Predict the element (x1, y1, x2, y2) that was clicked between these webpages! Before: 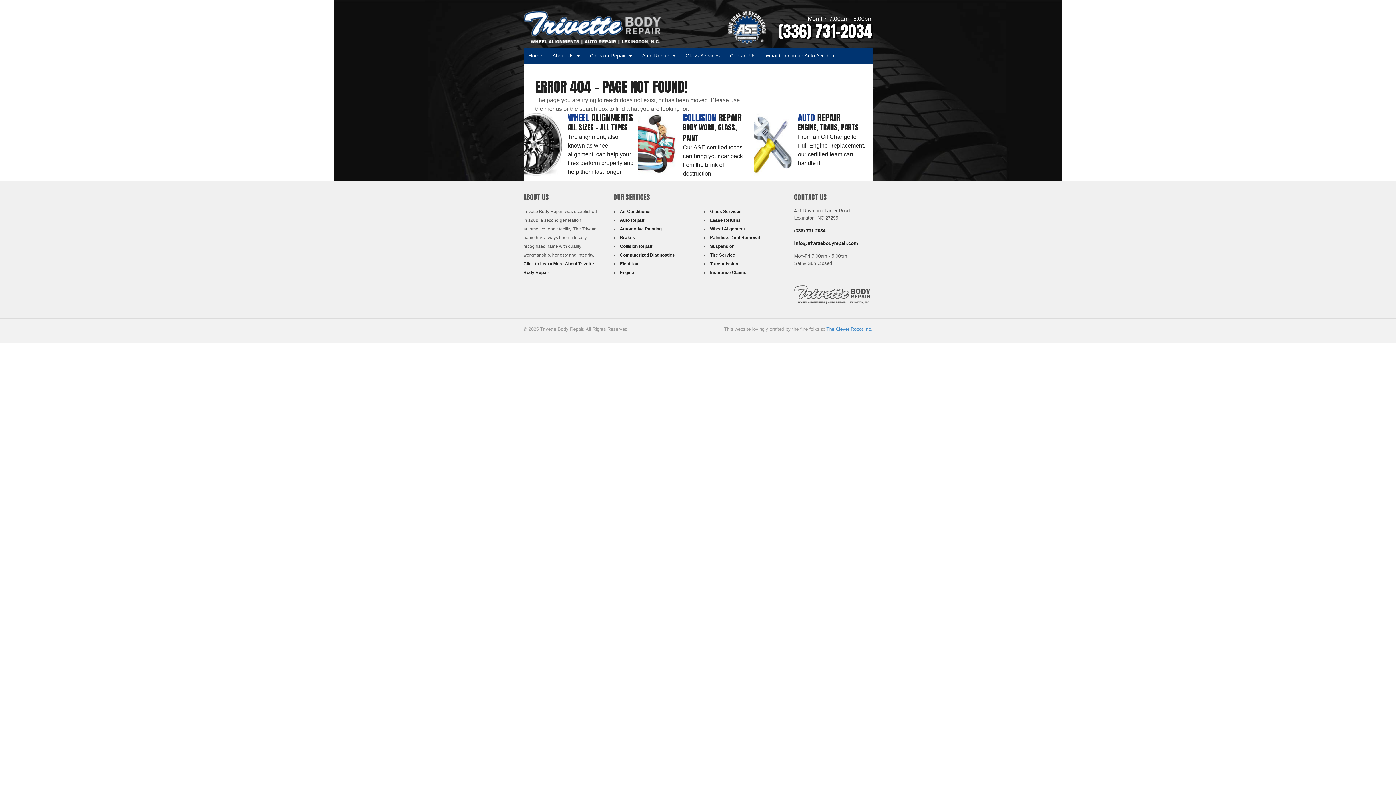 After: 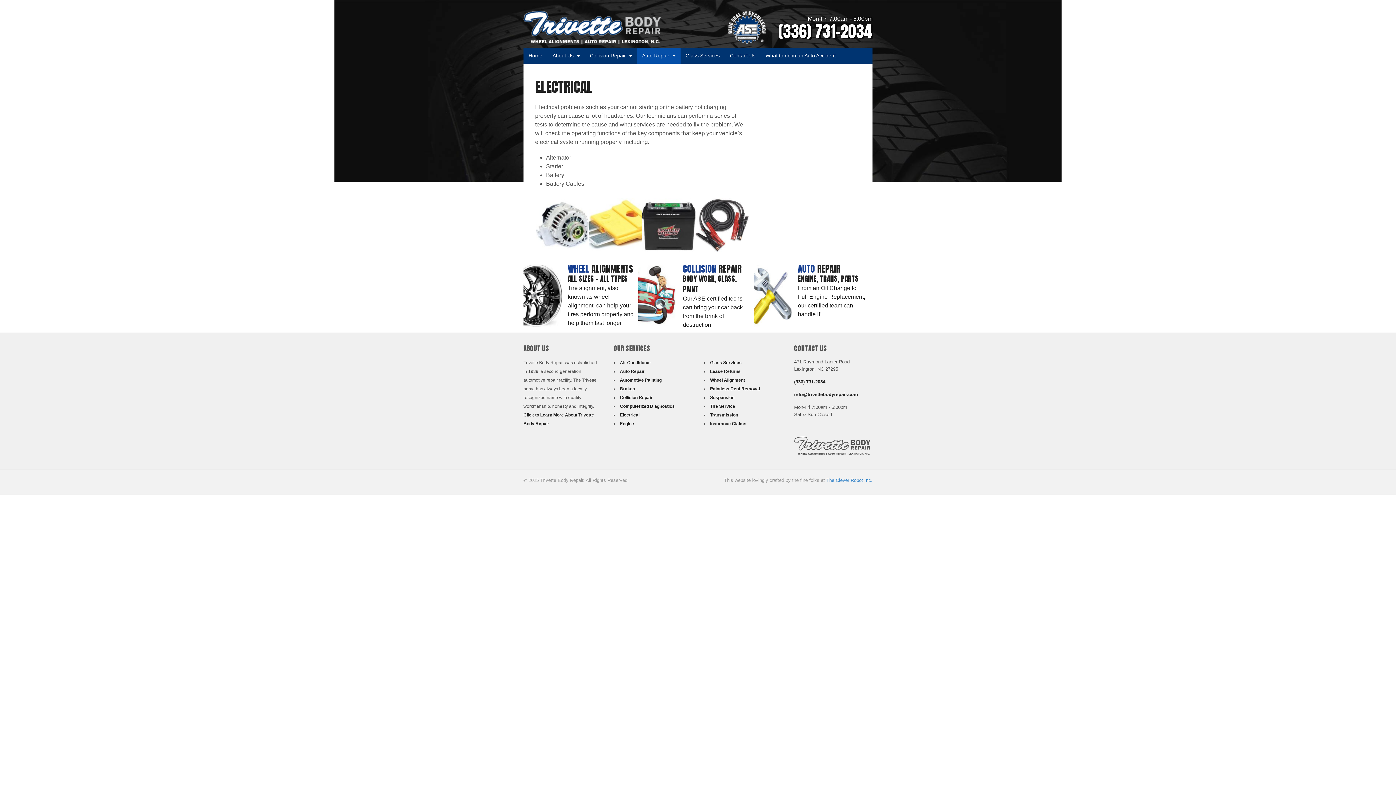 Action: label: Electrical bbox: (620, 261, 639, 266)